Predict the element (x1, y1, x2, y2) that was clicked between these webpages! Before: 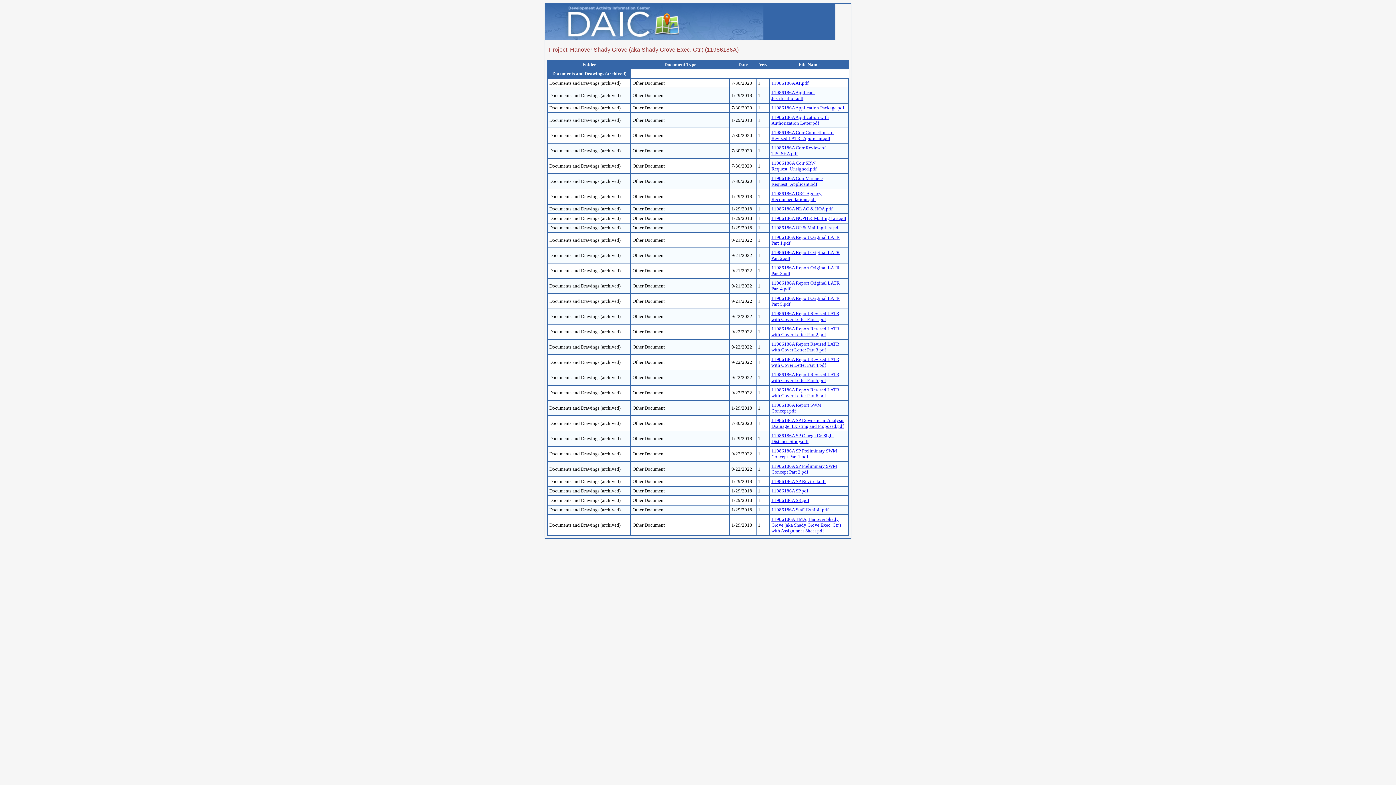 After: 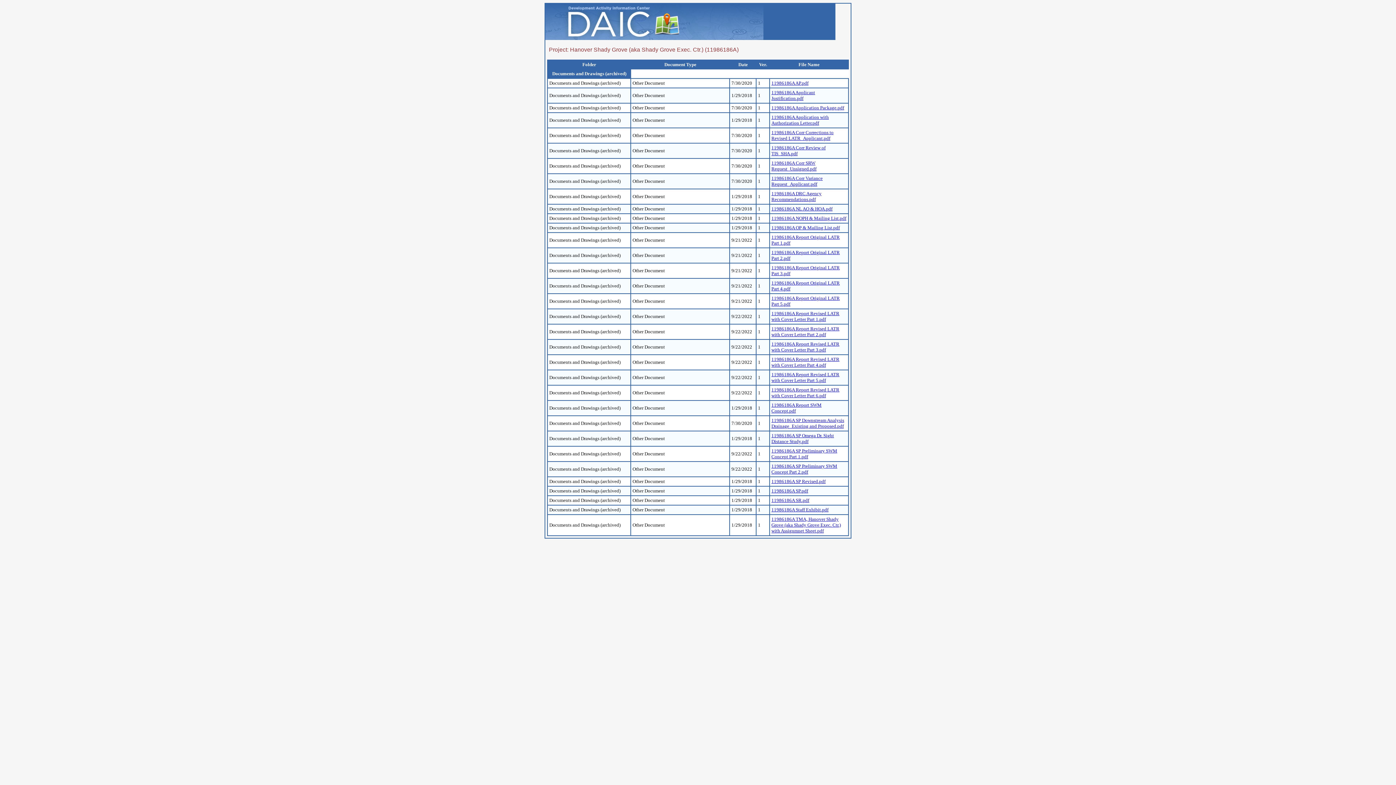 Action: label: 11986186A Application with Authorization Letter.pdf bbox: (771, 114, 829, 125)